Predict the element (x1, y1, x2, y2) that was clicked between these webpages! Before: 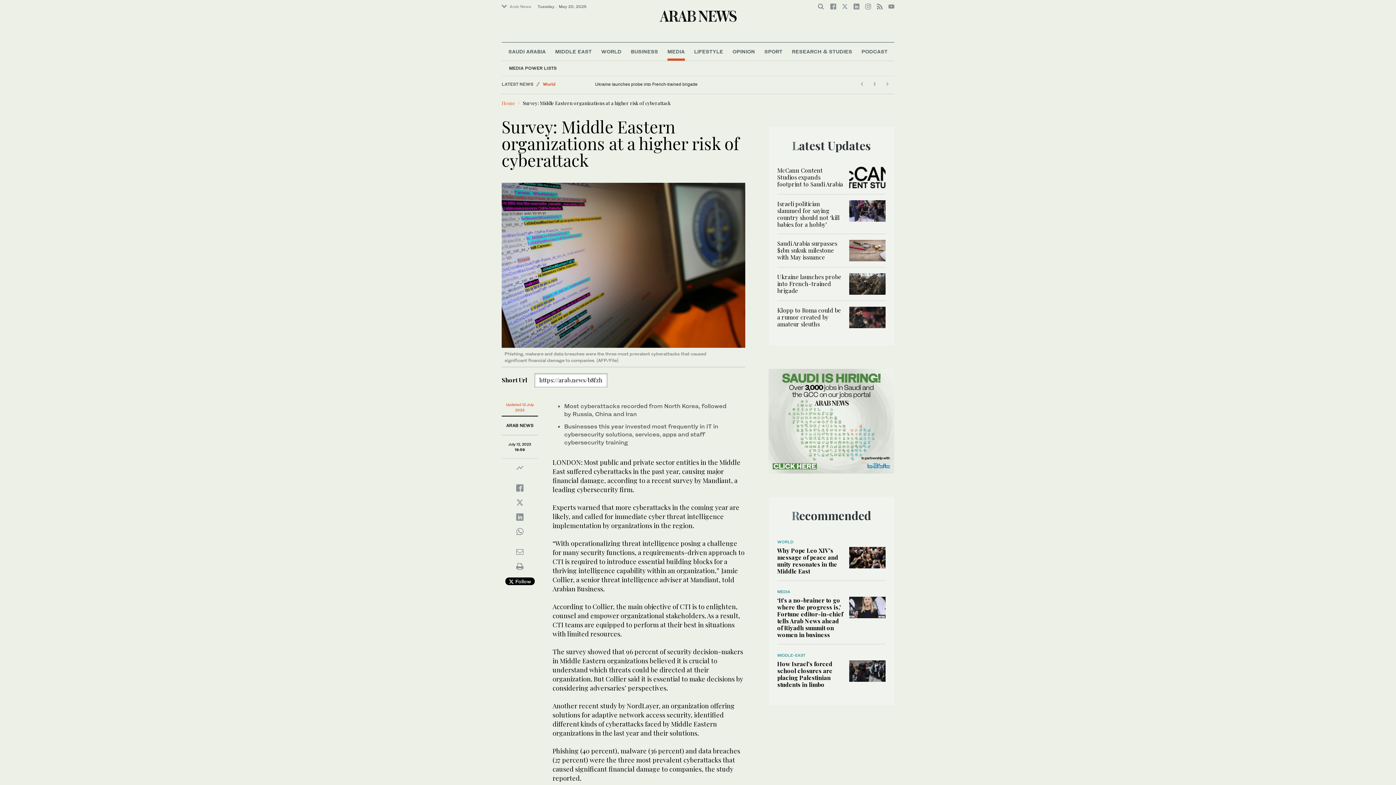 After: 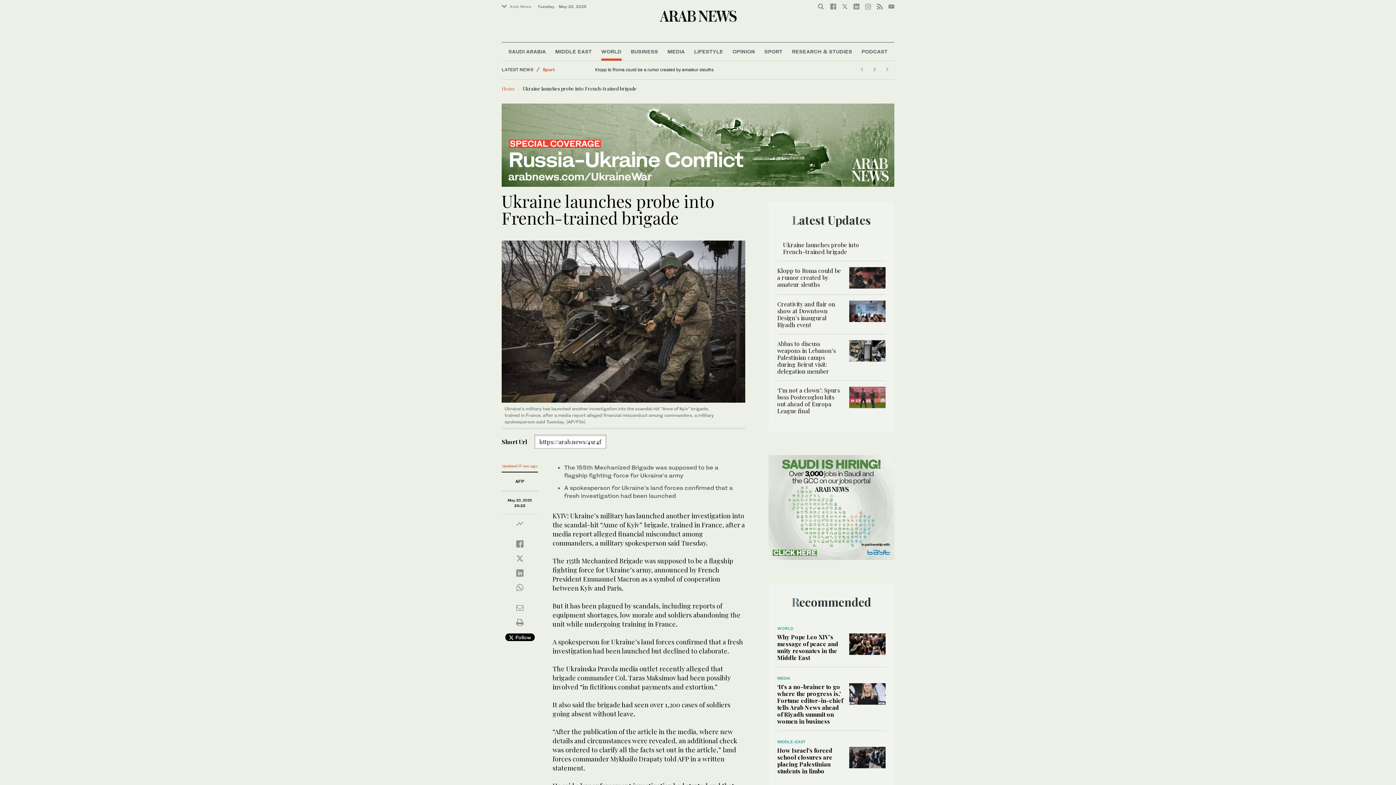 Action: bbox: (777, 273, 841, 294) label: Ukraine launches probe into French-trained brigade